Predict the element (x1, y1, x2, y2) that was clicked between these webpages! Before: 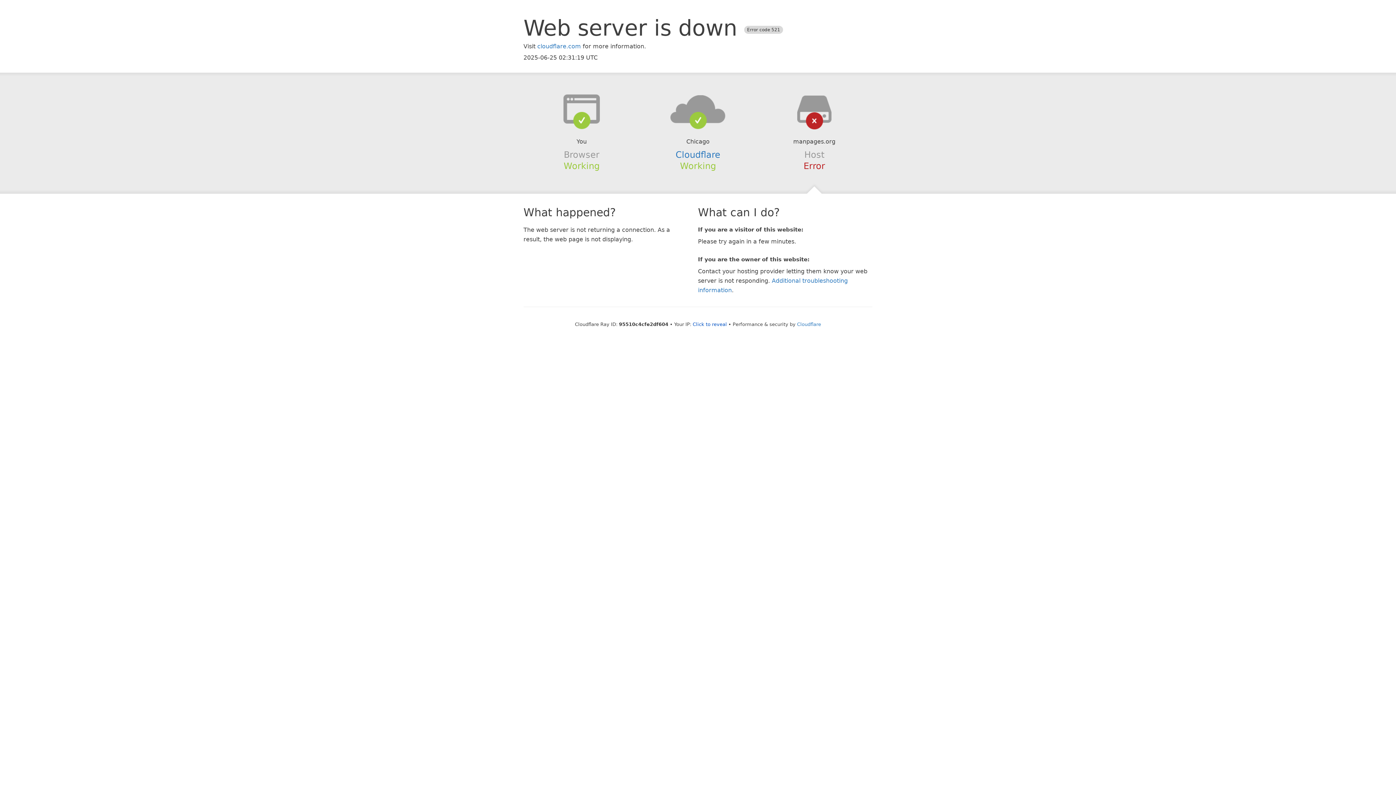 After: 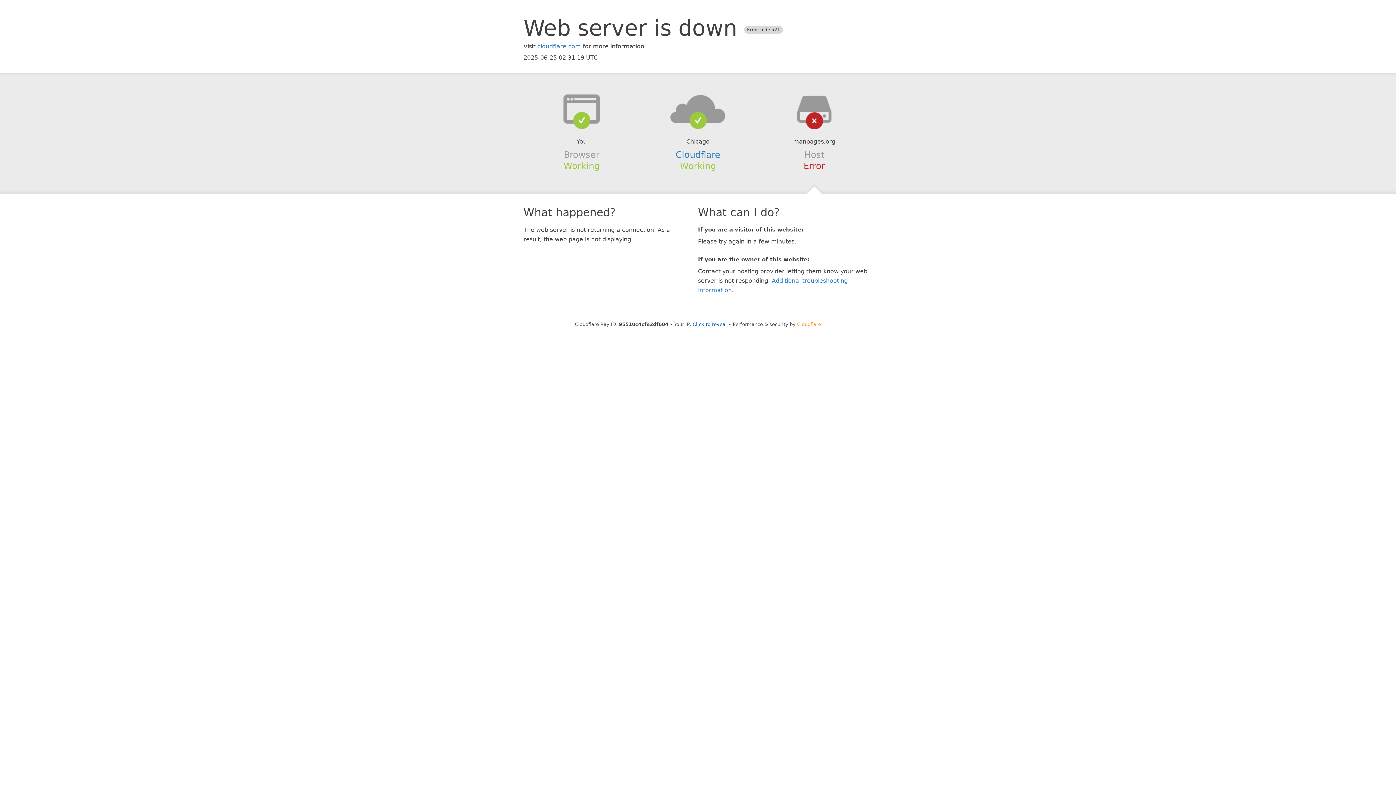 Action: bbox: (797, 321, 821, 327) label: Cloudflare